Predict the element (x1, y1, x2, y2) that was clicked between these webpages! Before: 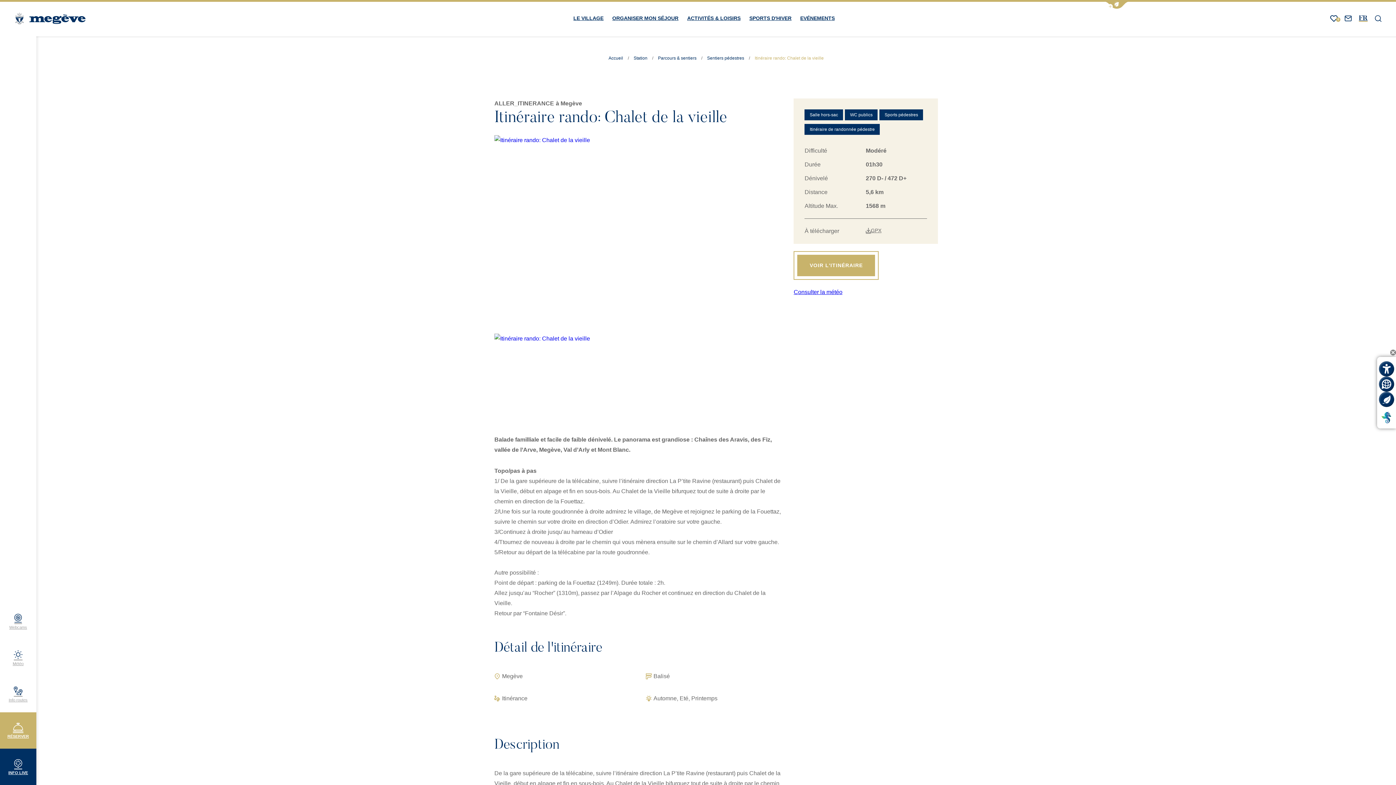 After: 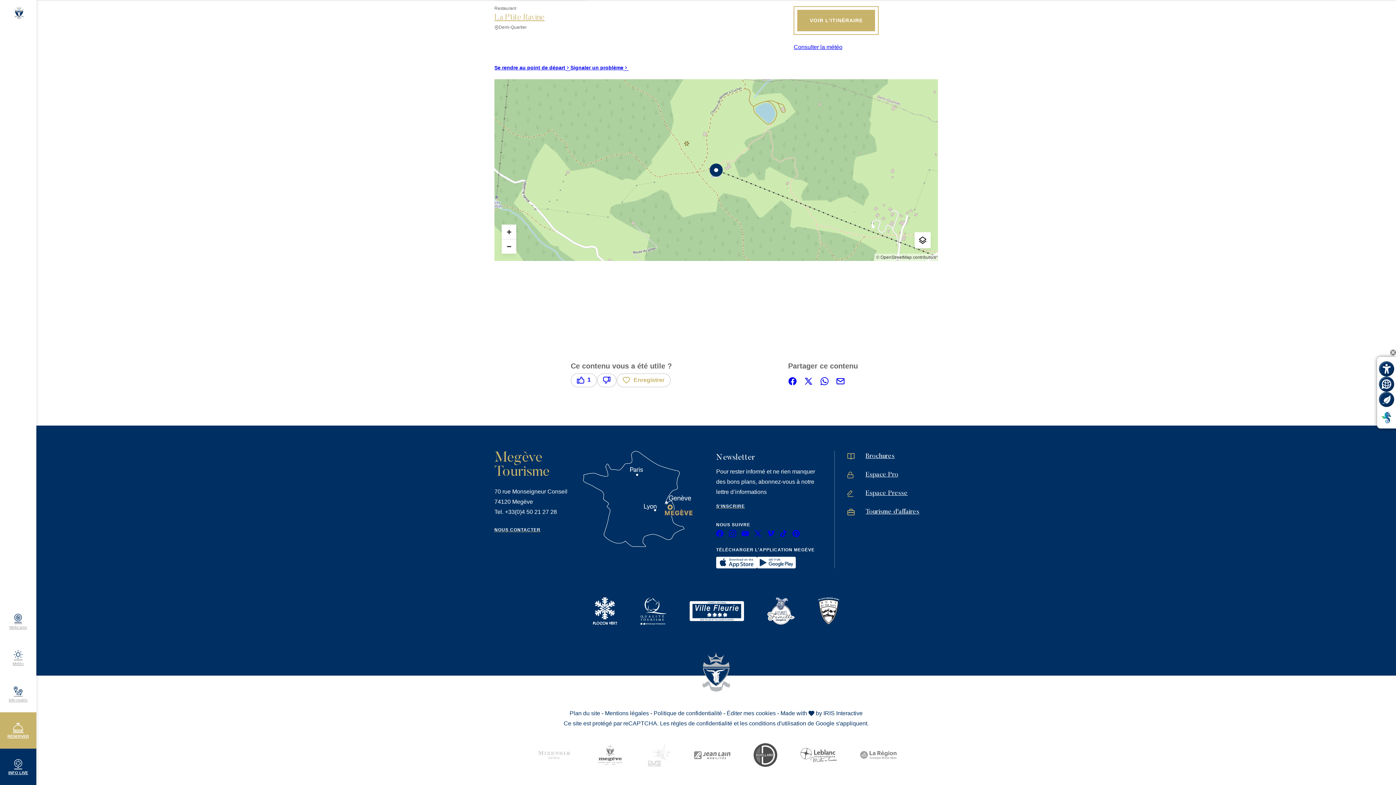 Action: bbox: (797, 254, 875, 276) label: VOIR L'ITINÉRAIRE